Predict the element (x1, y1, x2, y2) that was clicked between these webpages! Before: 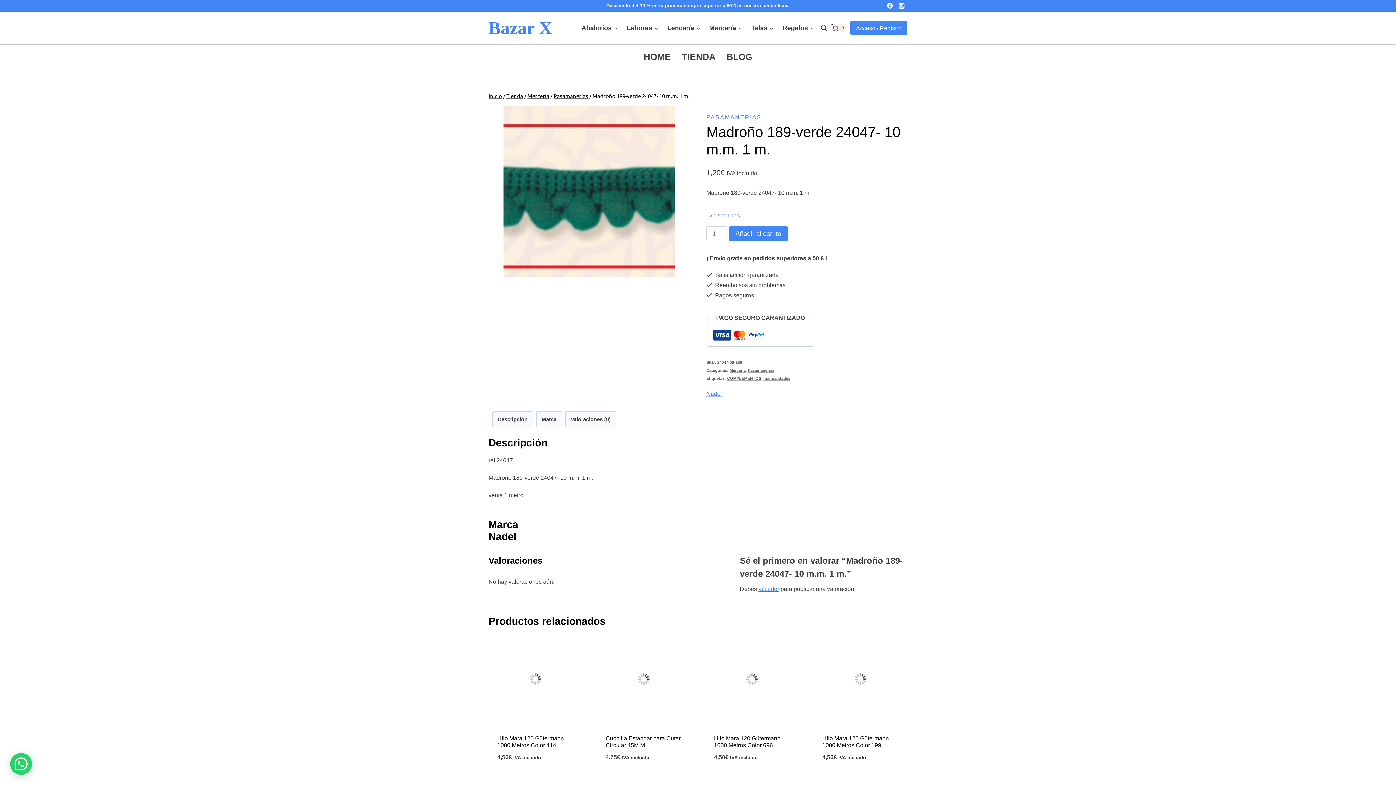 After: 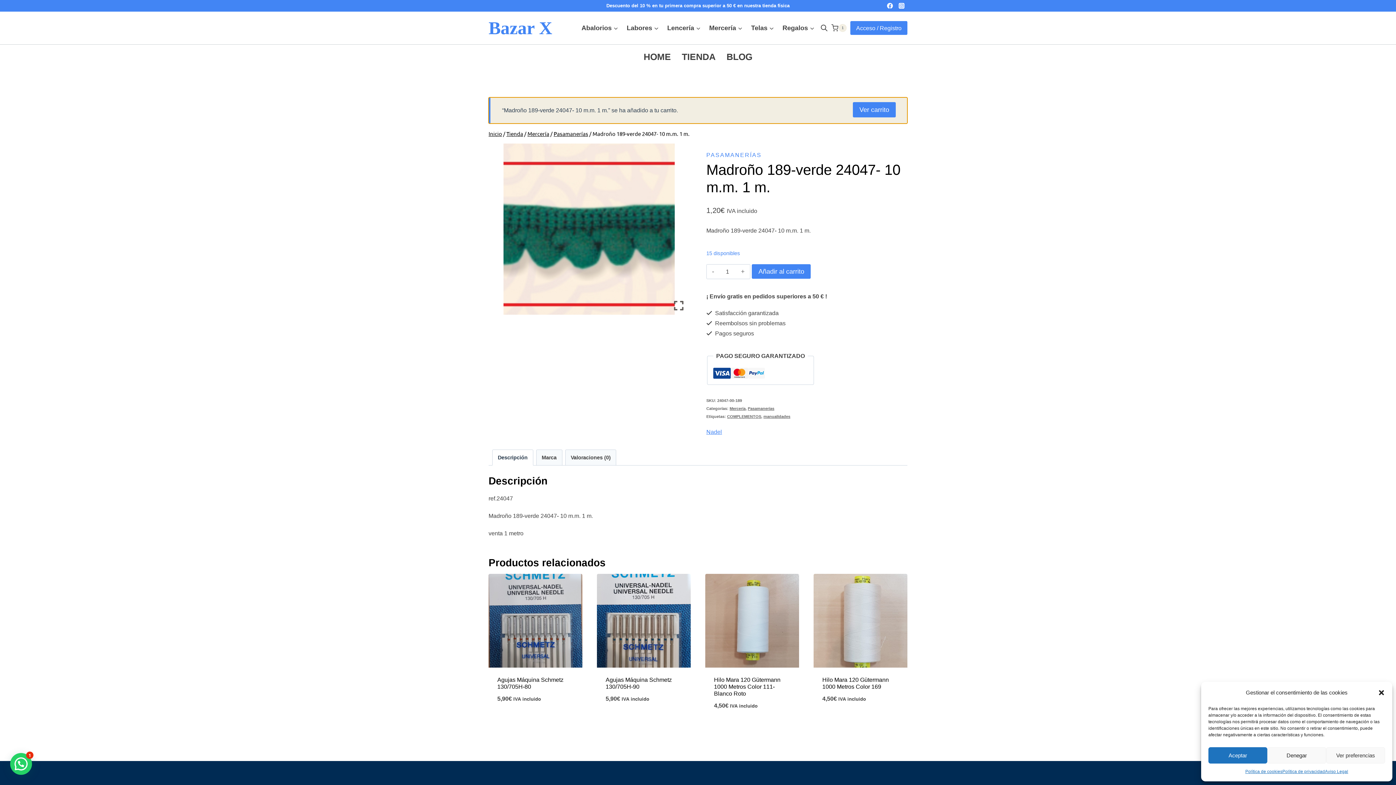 Action: label: Añadir al carrito bbox: (729, 226, 788, 240)